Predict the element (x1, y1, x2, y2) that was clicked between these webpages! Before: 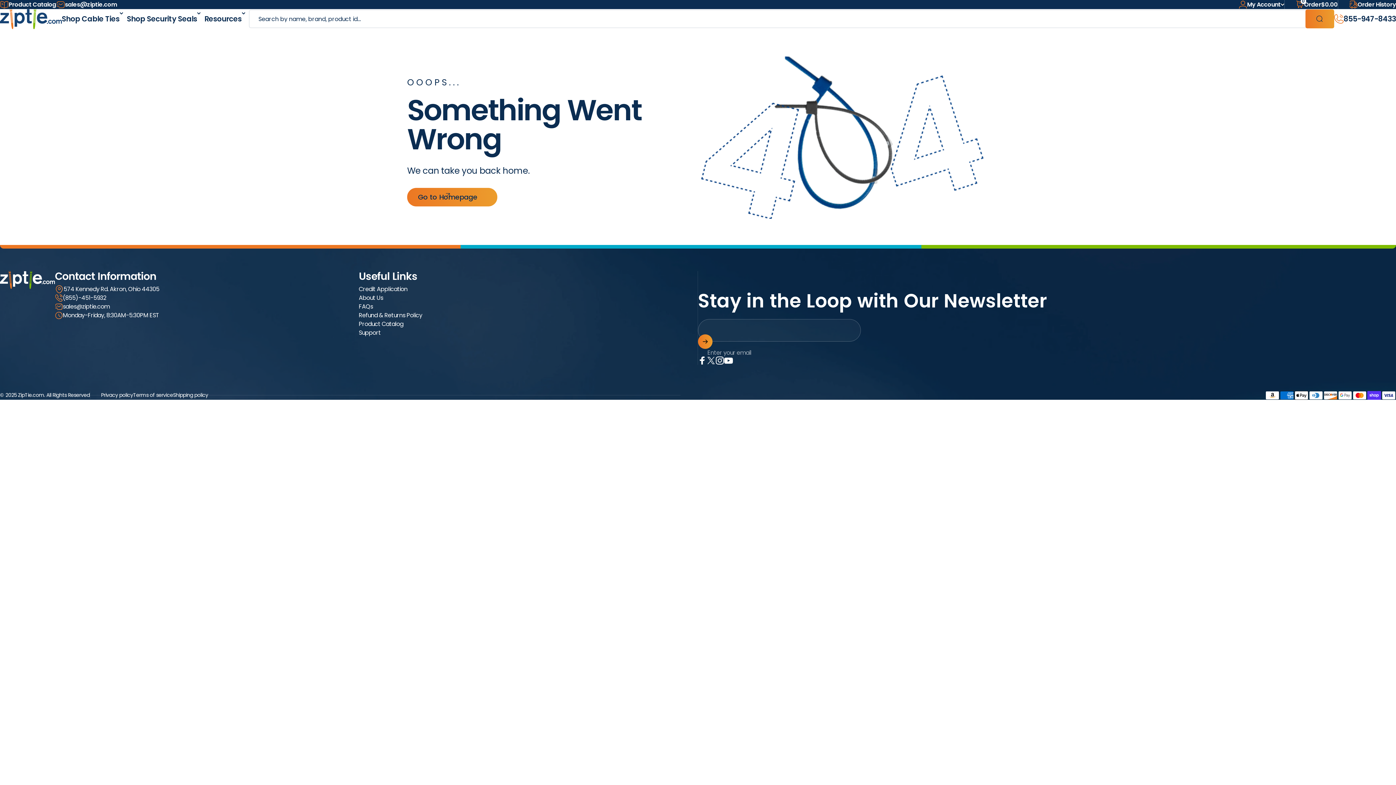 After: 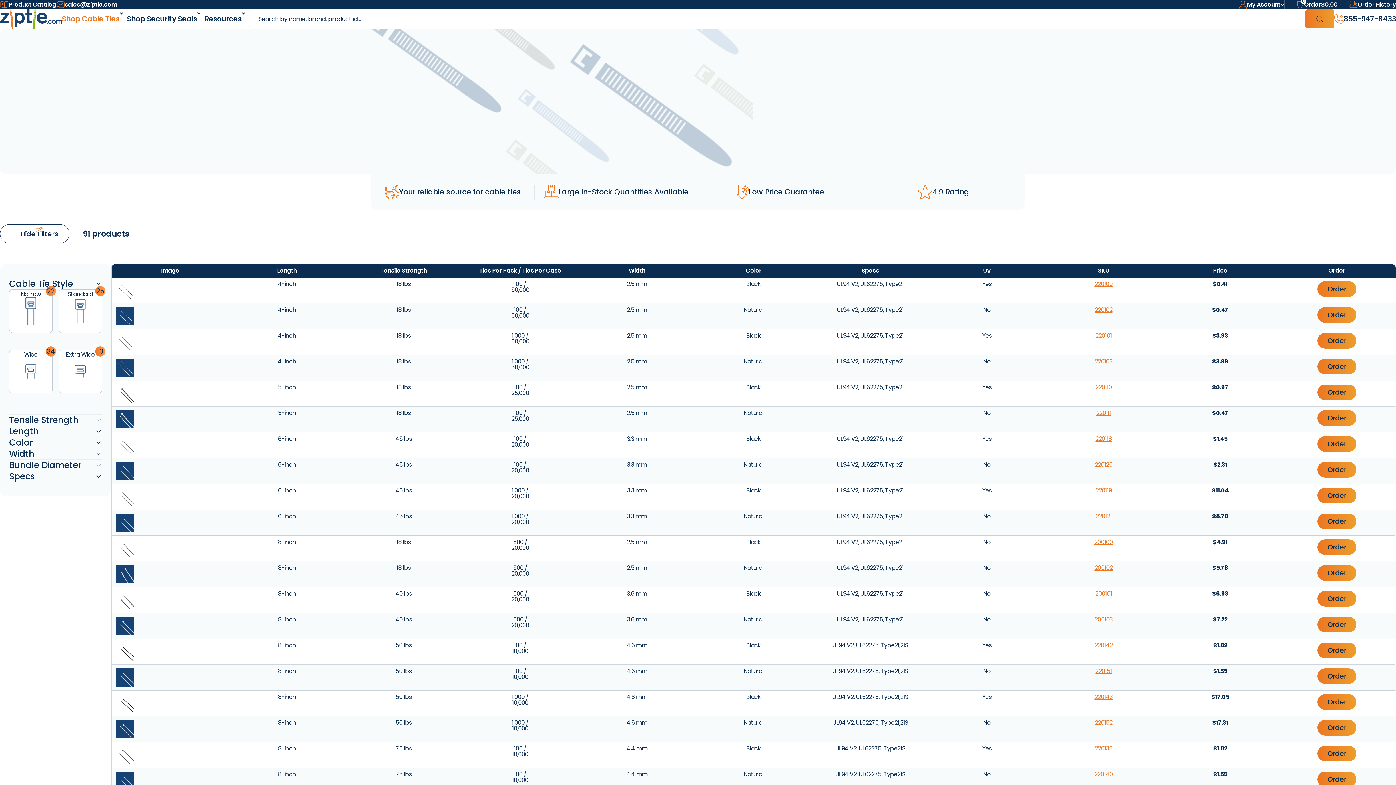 Action: bbox: (61, 13, 126, 24) label: Shop Cable Ties